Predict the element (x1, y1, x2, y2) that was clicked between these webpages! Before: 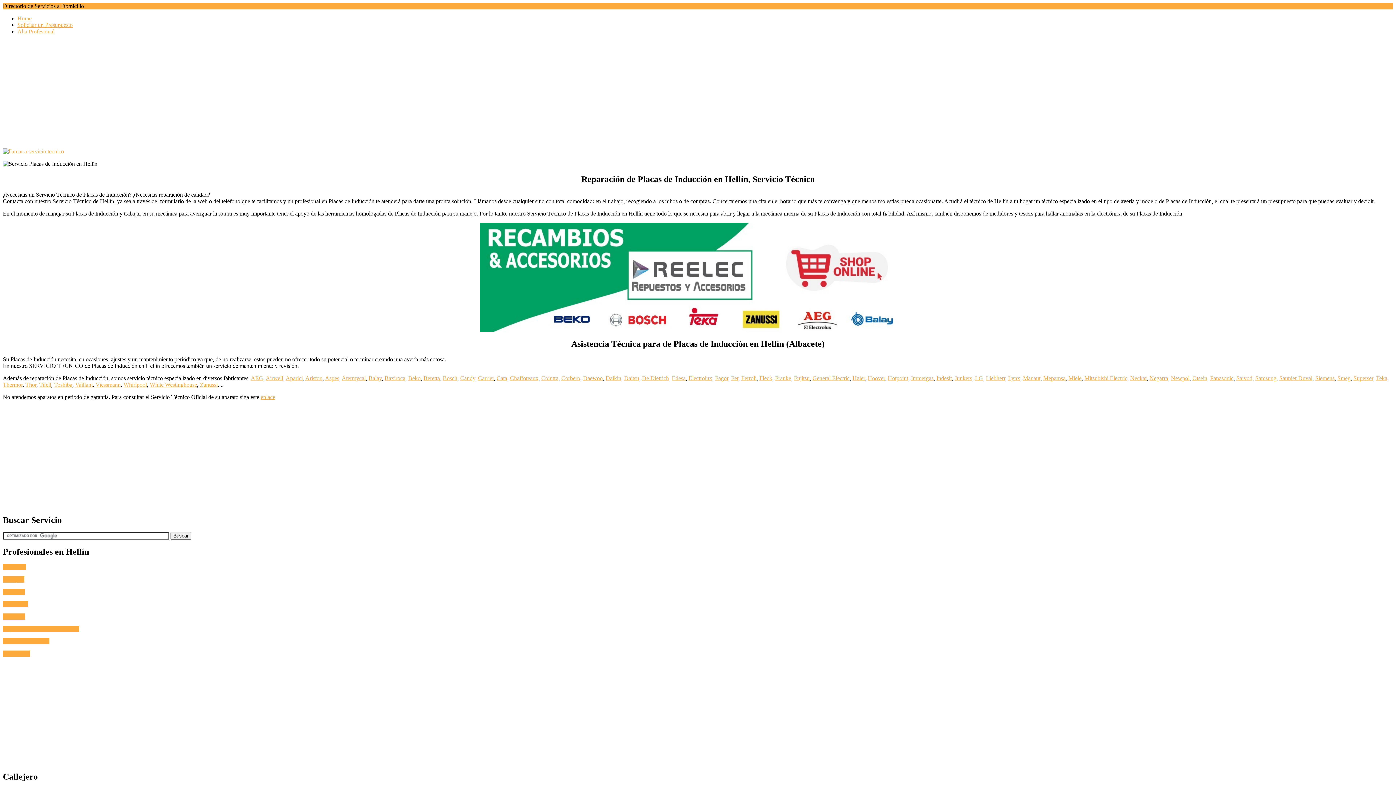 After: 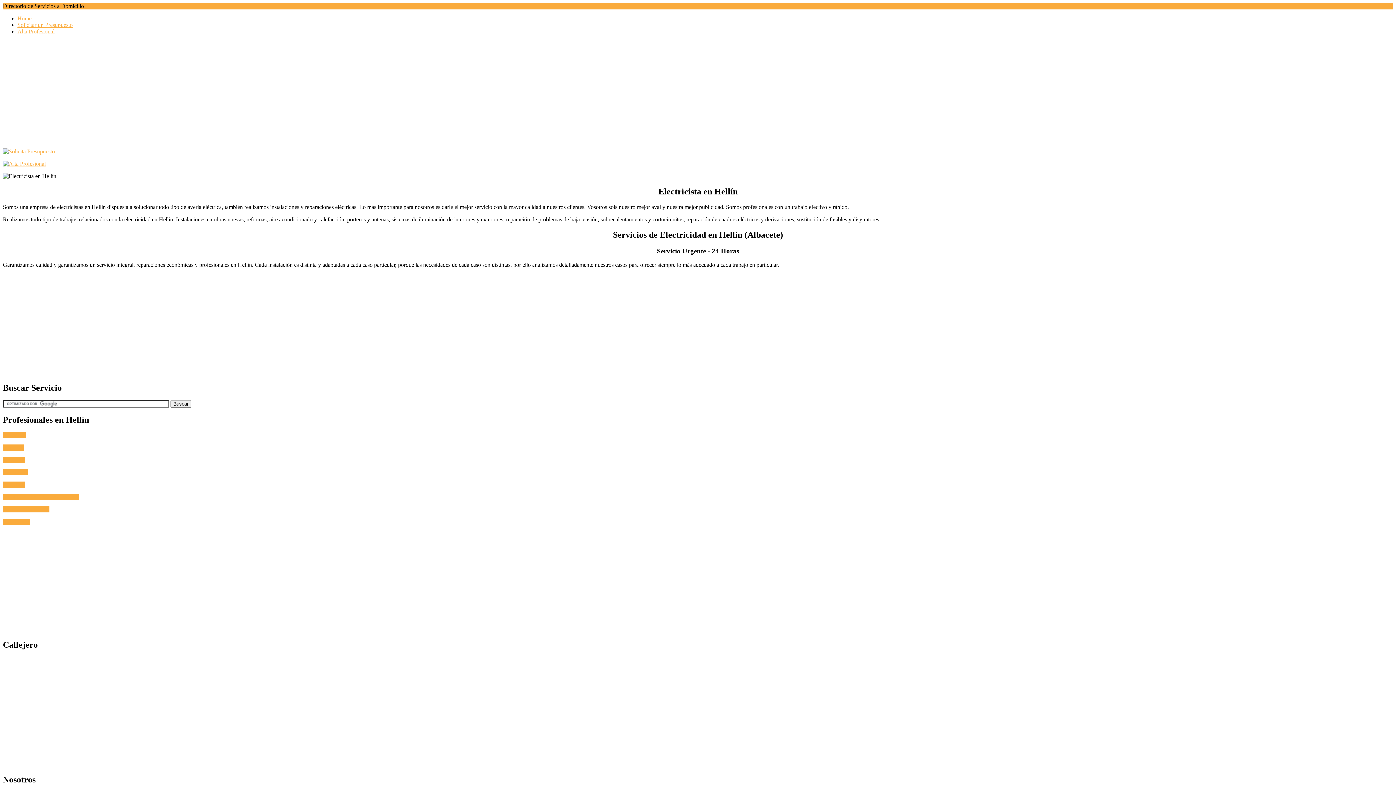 Action: label: Electricista bbox: (2, 601, 28, 607)